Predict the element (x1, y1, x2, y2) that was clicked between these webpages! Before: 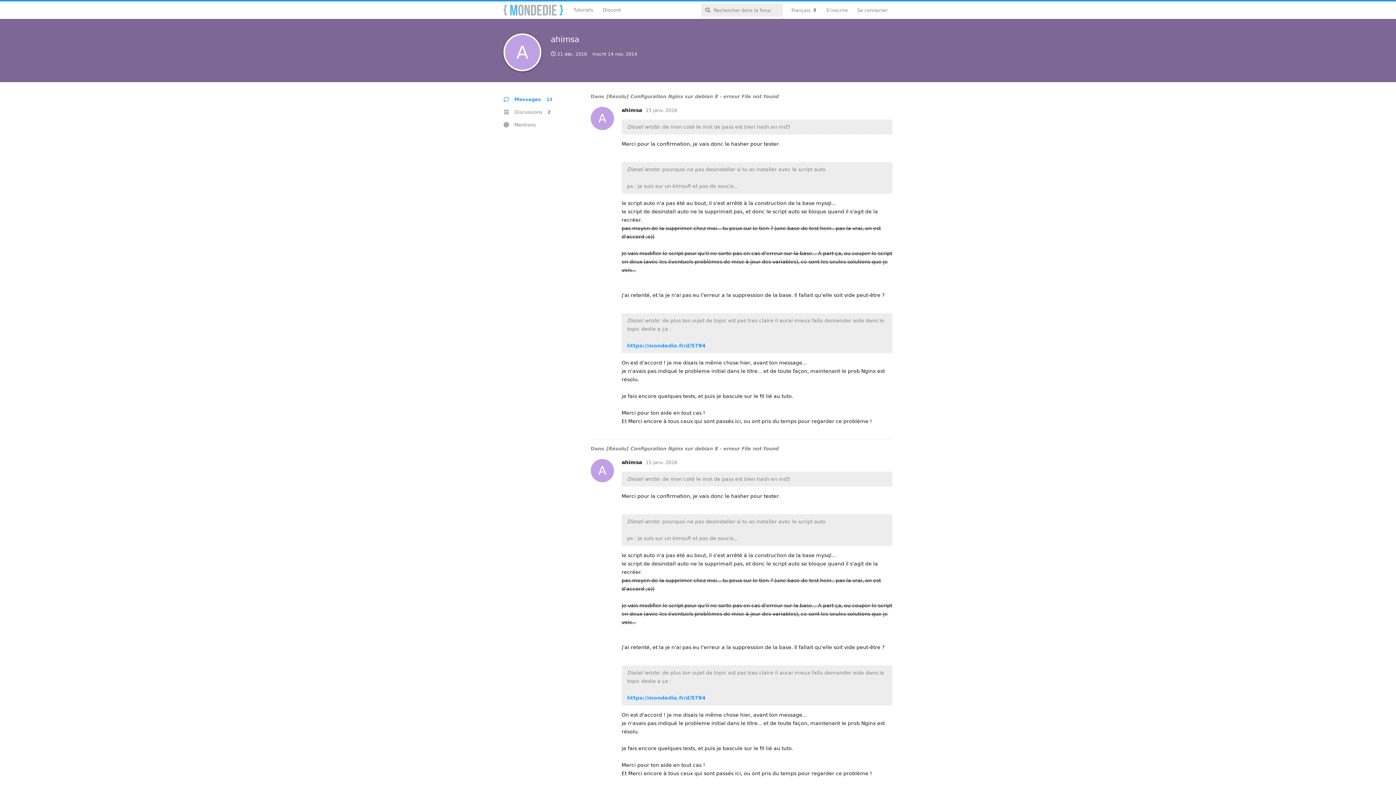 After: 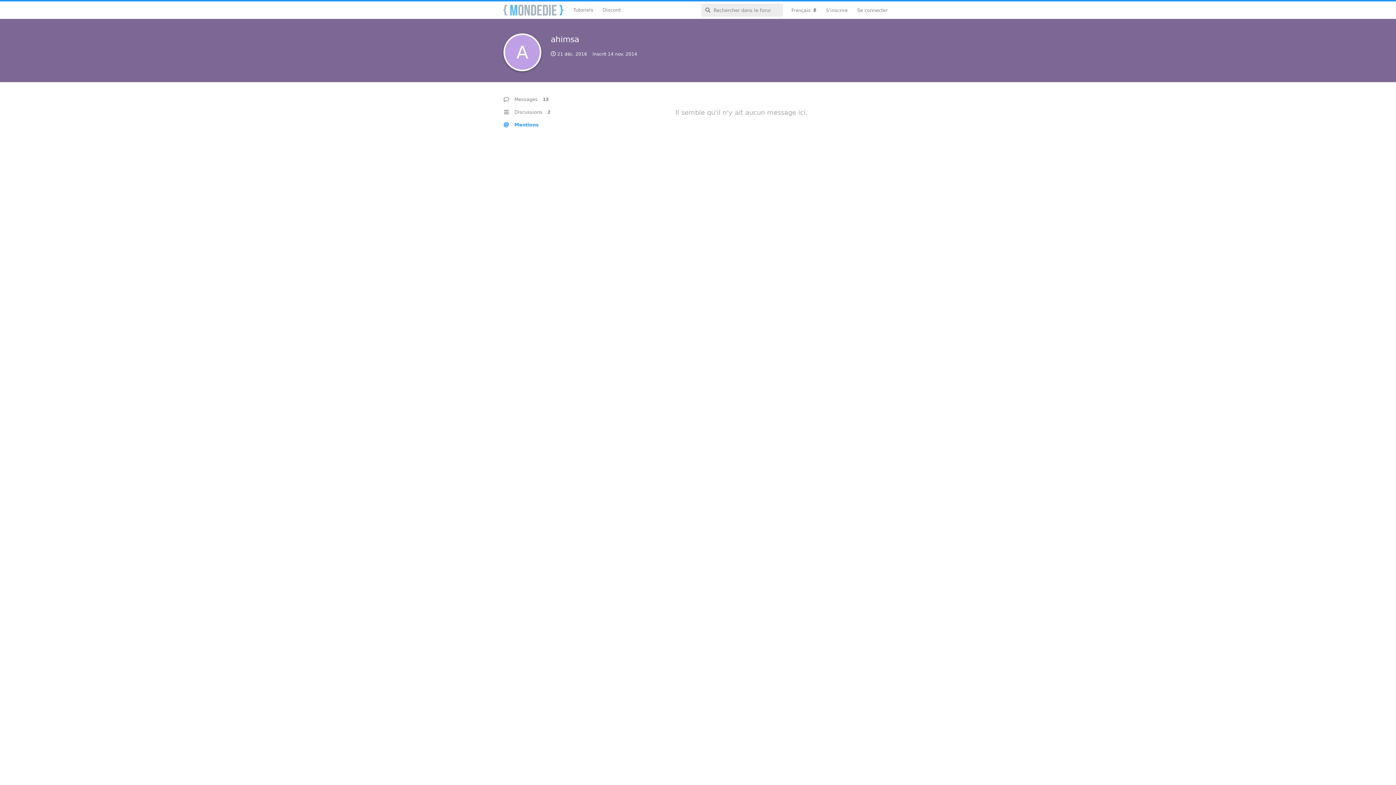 Action: label: Mentions bbox: (503, 118, 572, 131)